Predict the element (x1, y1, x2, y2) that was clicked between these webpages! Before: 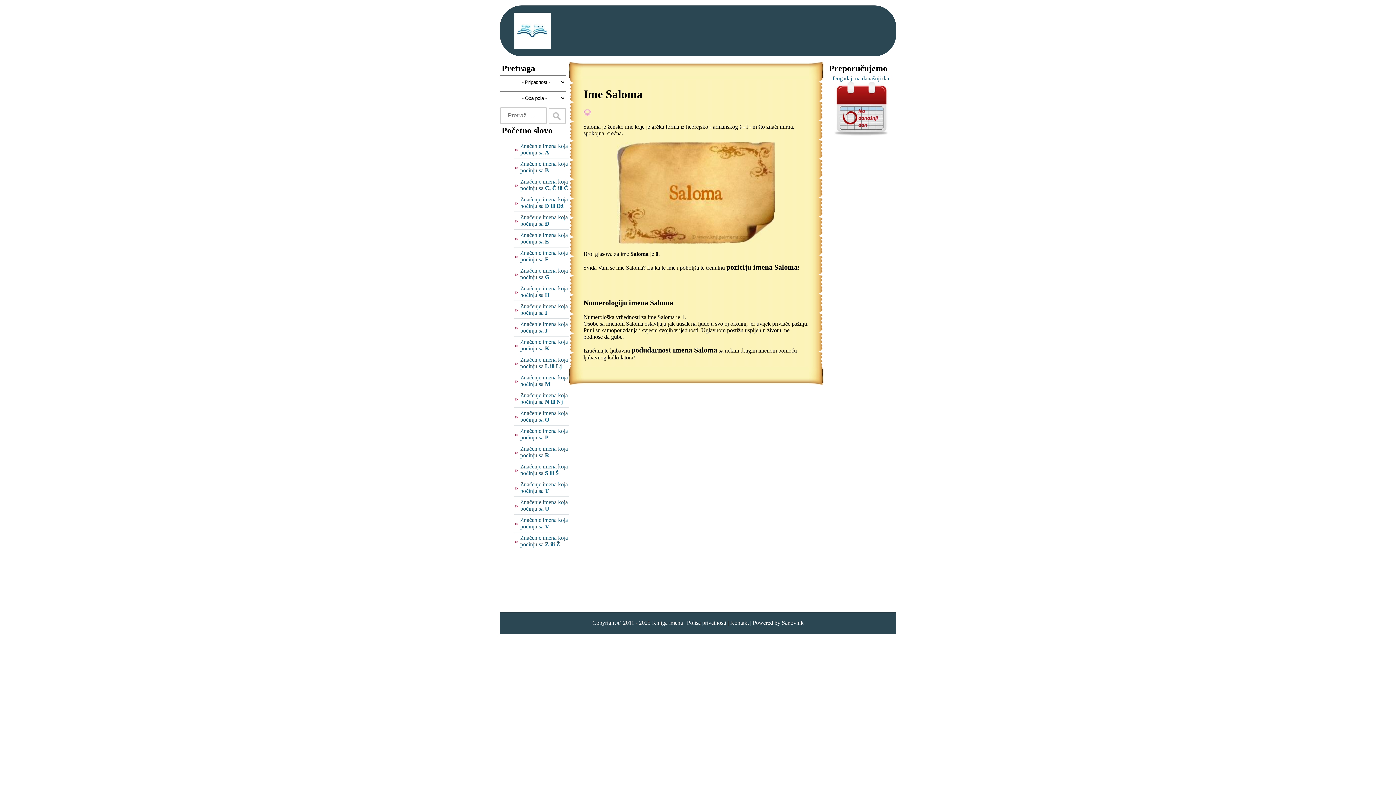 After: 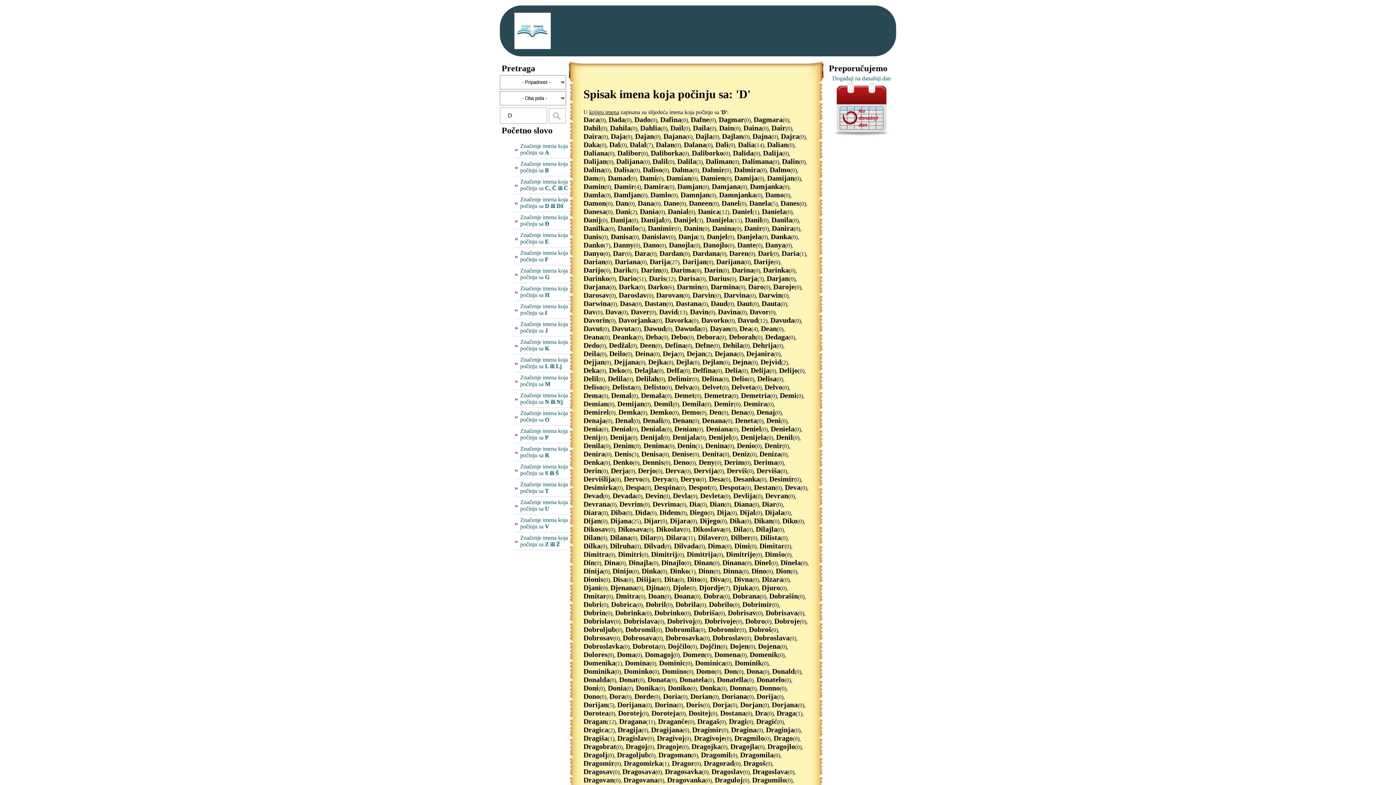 Action: bbox: (520, 196, 568, 209) label: Značenje imena koja počinju sa D ili Dž